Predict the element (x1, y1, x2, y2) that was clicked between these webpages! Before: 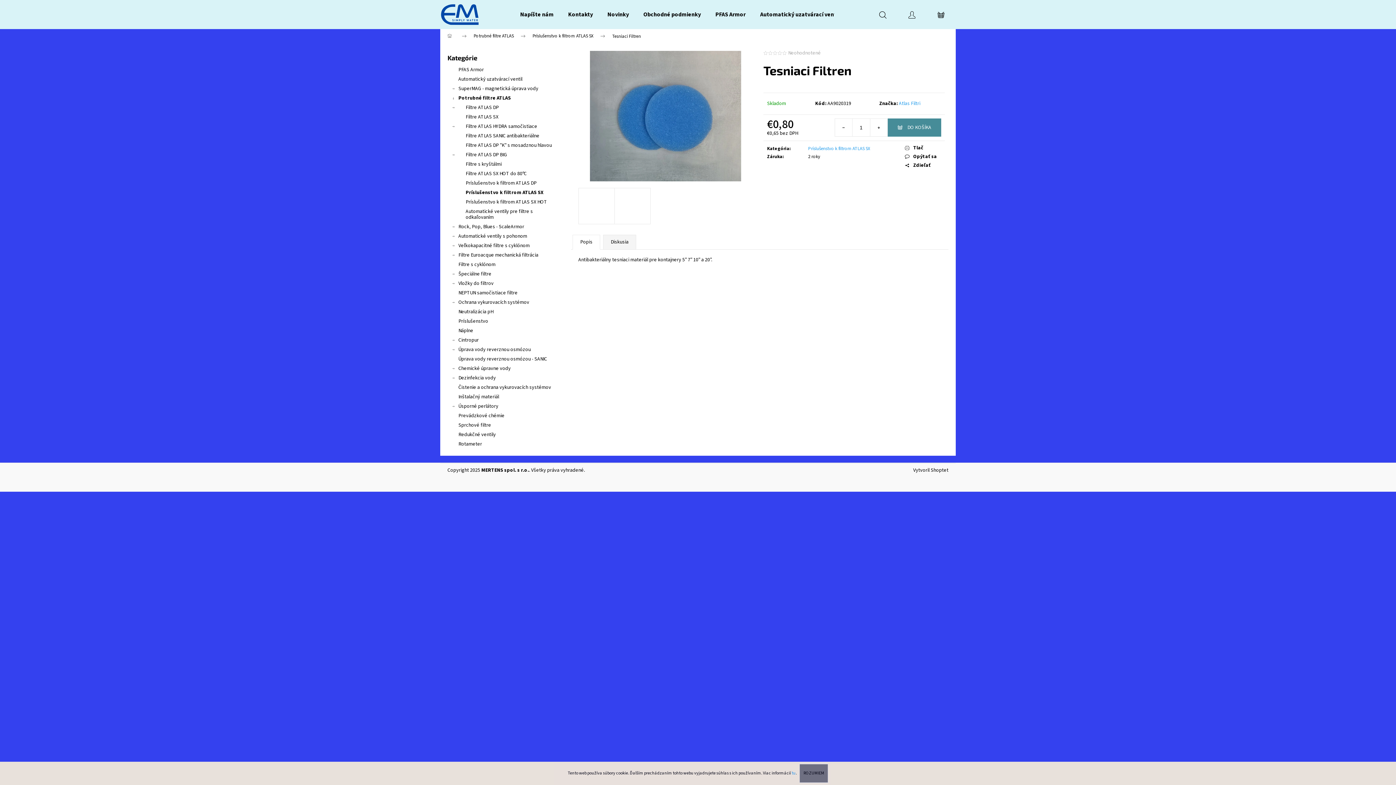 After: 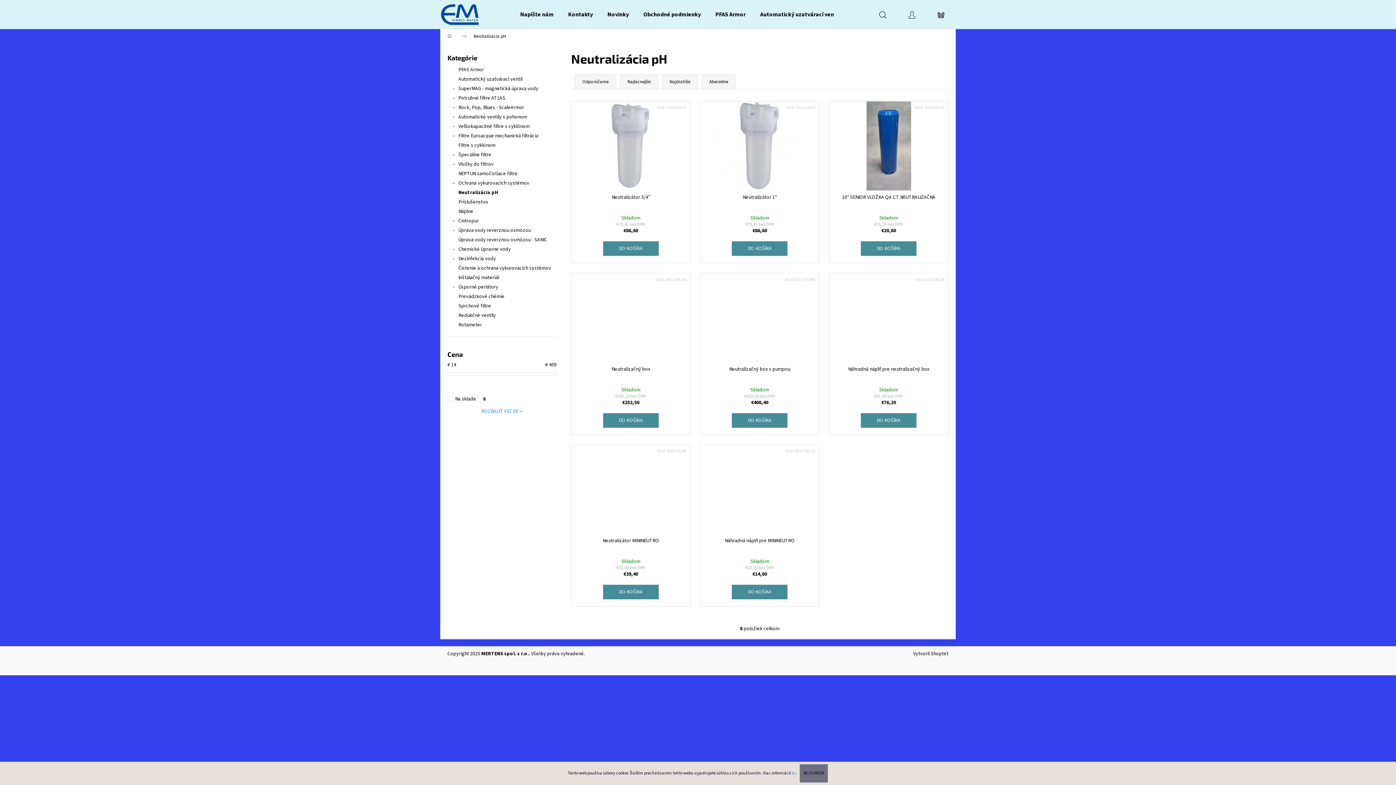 Action: bbox: (447, 307, 556, 316) label: Neutralizácia pH 